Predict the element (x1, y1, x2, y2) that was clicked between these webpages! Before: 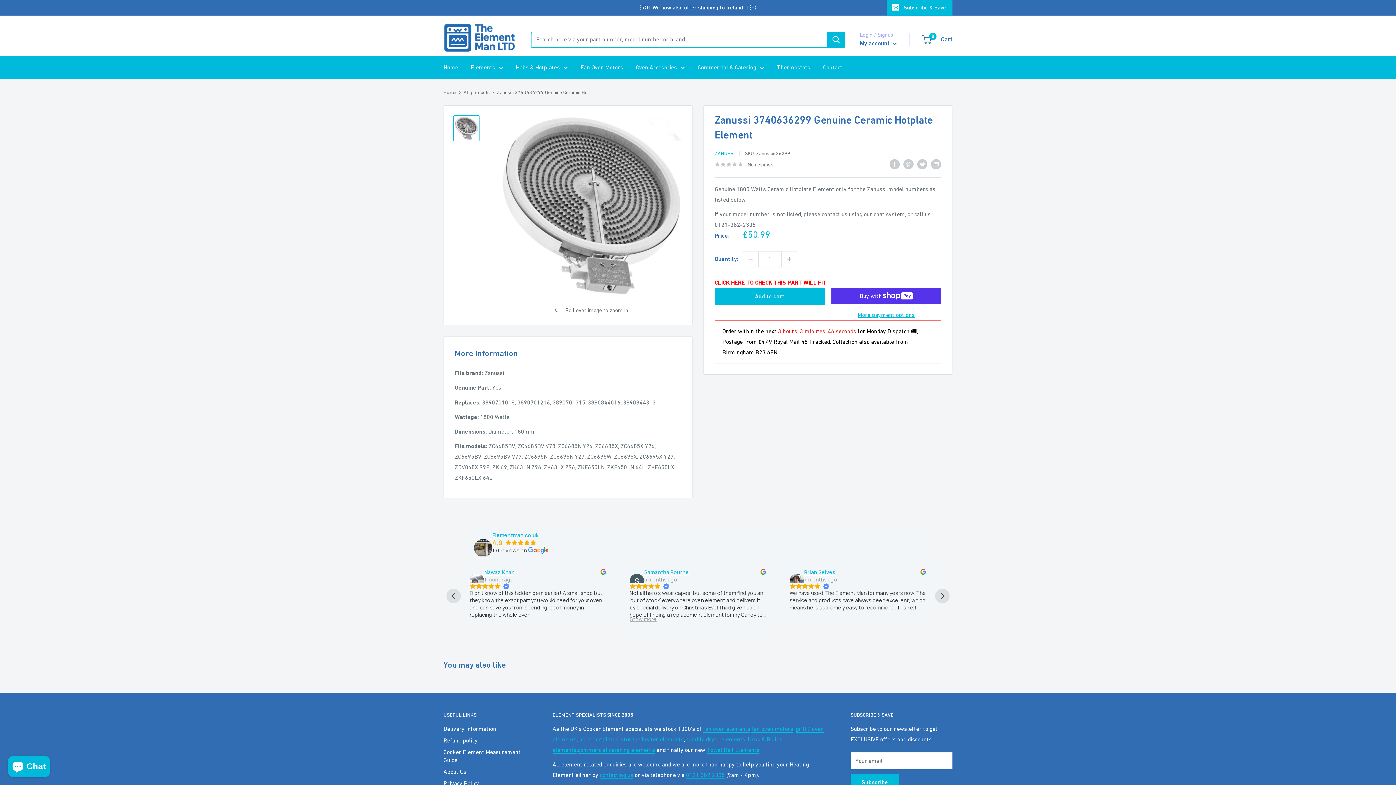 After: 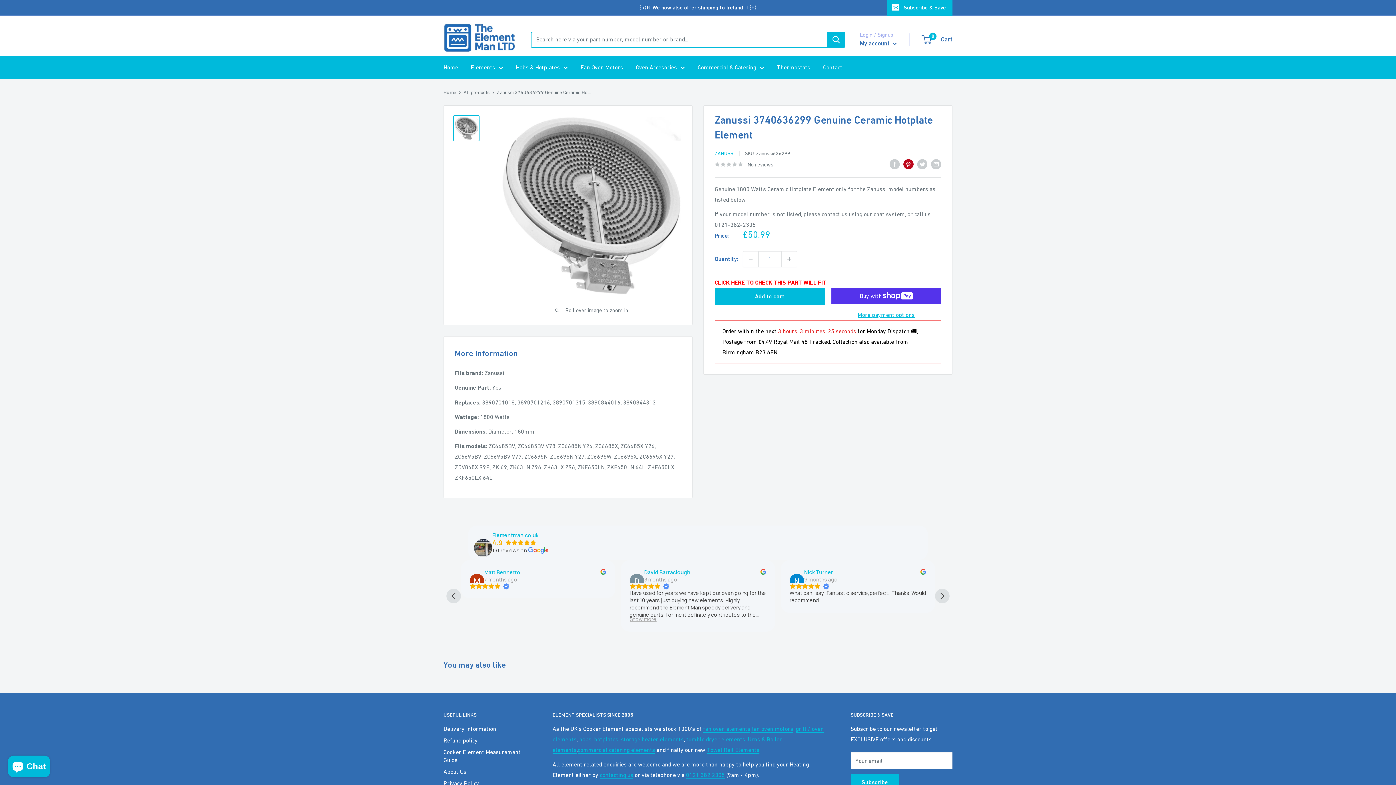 Action: label: Pin on Pinterest bbox: (903, 158, 913, 169)